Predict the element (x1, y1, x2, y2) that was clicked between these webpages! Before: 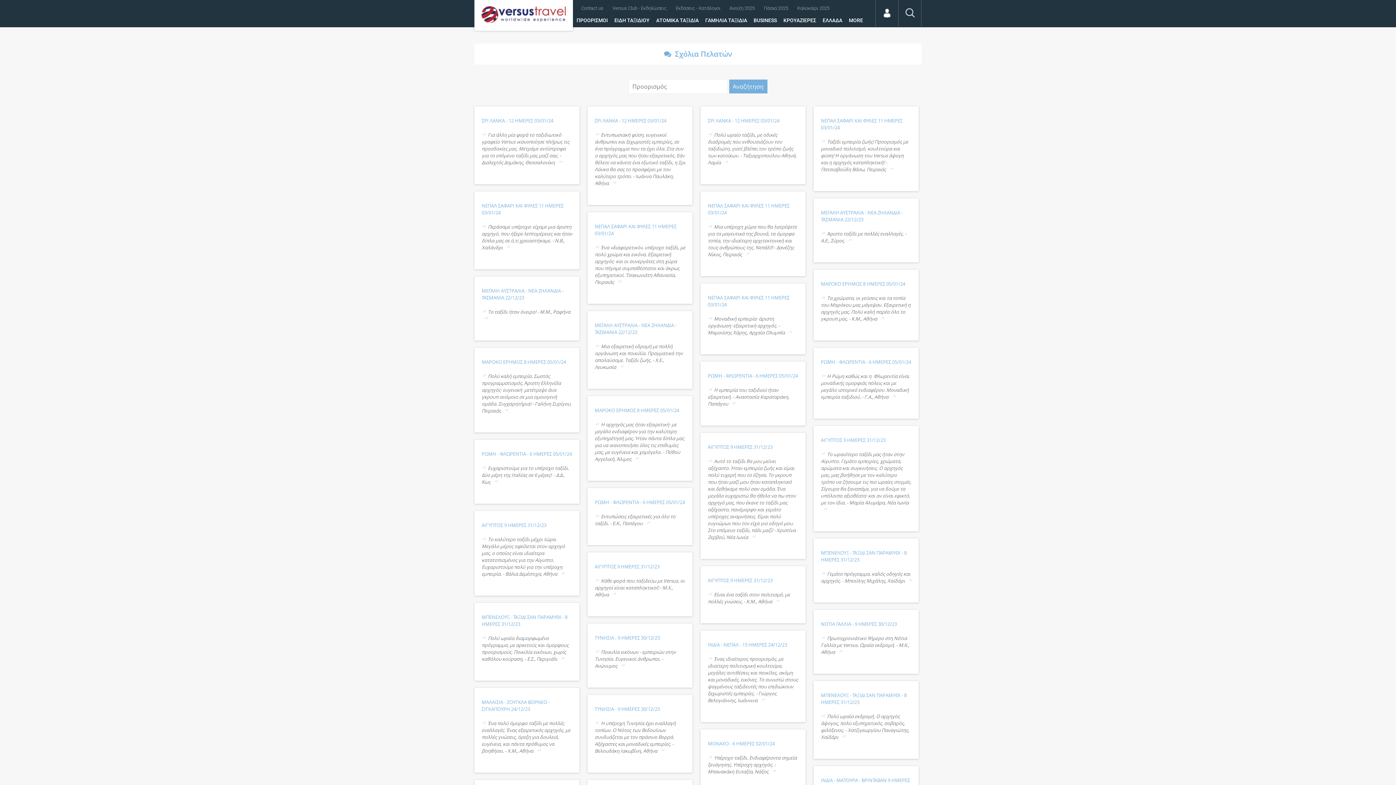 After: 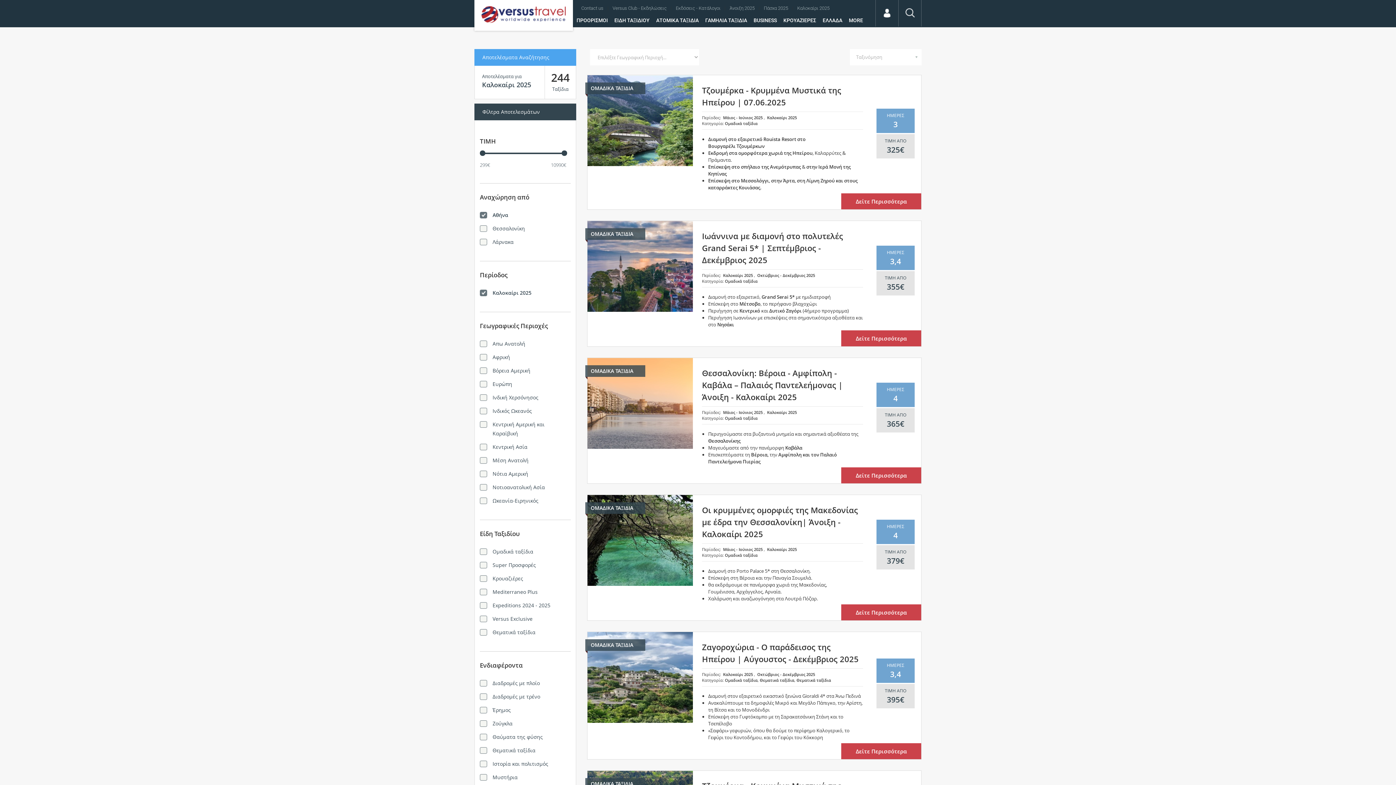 Action: bbox: (797, 5, 829, 10) label: Καλοκαίρι 2025